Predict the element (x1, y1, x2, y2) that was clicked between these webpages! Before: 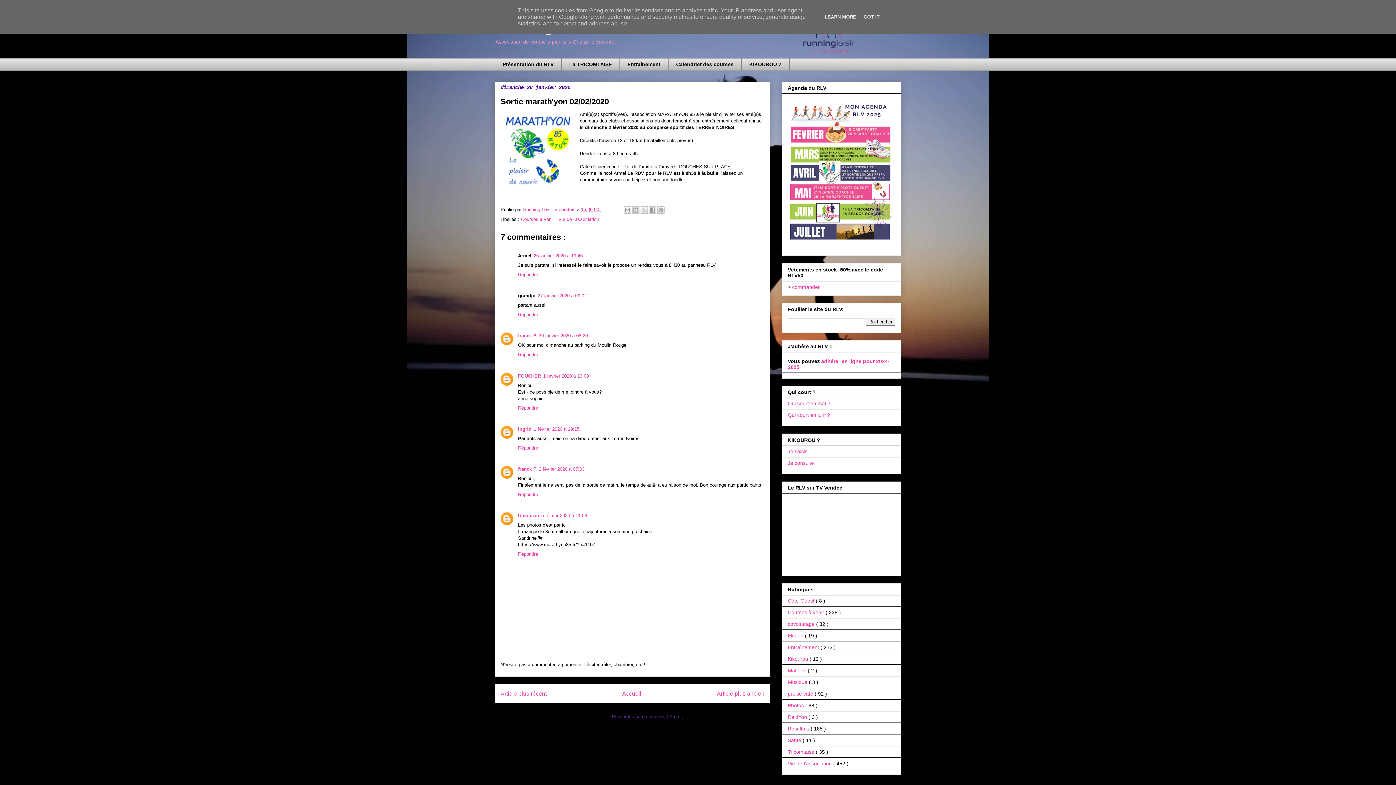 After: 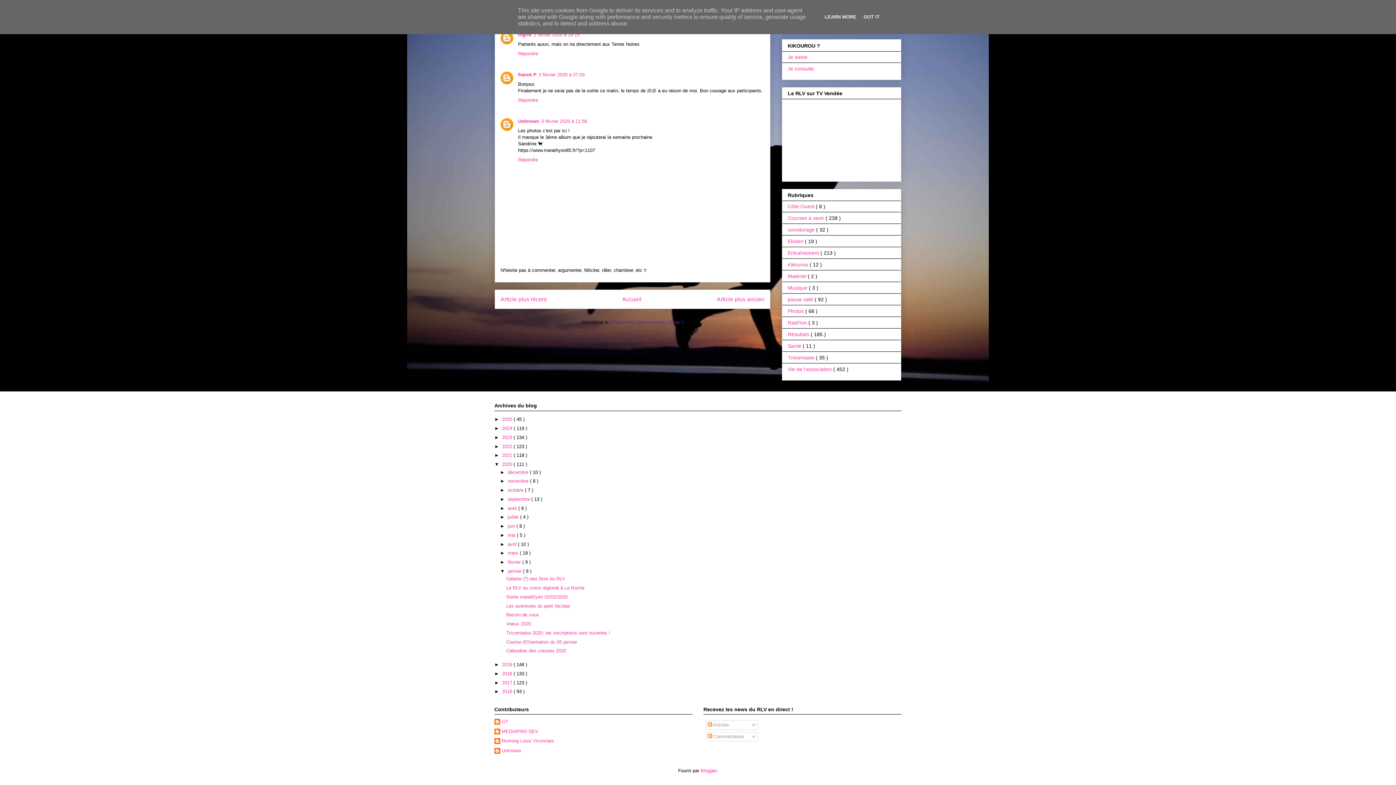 Action: label: 2 février 2020 à 07:03 bbox: (538, 466, 584, 472)